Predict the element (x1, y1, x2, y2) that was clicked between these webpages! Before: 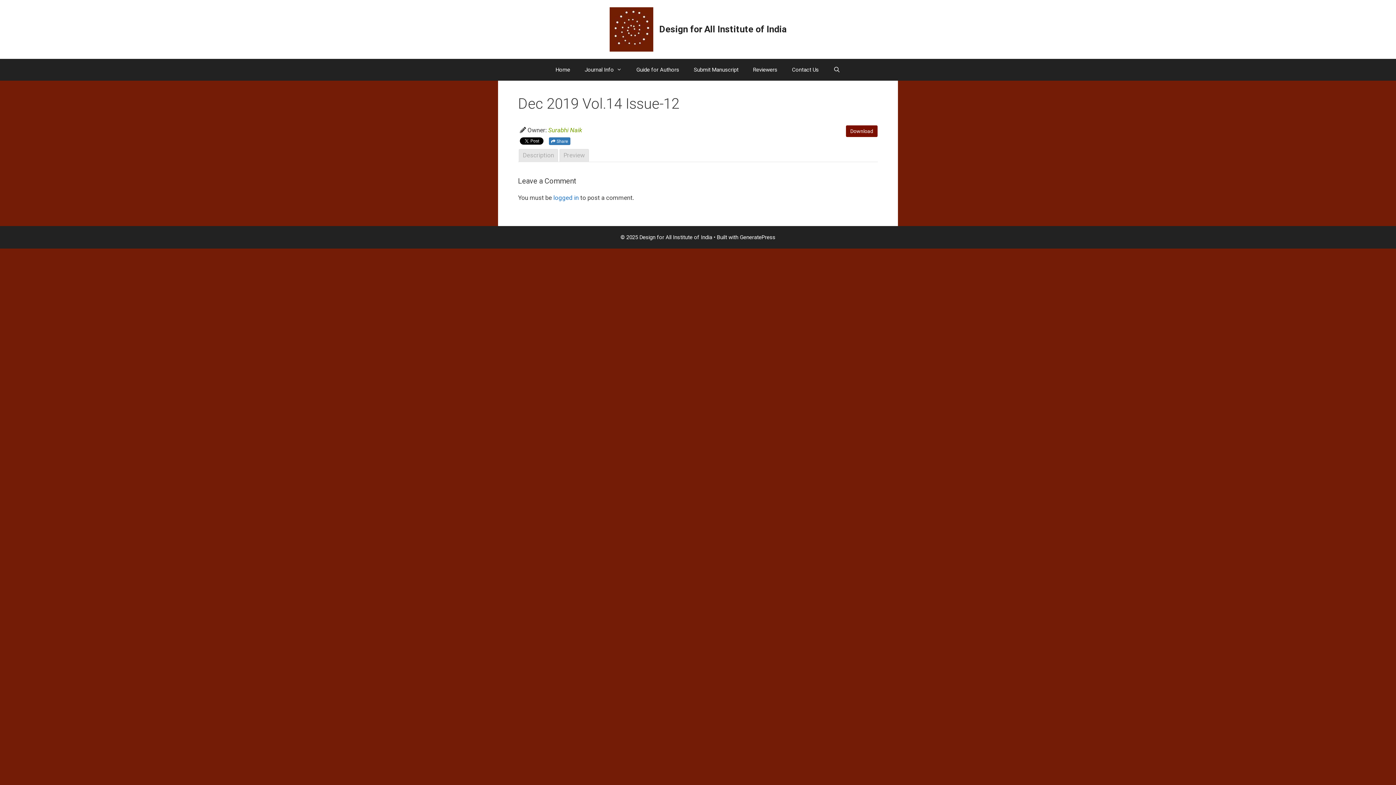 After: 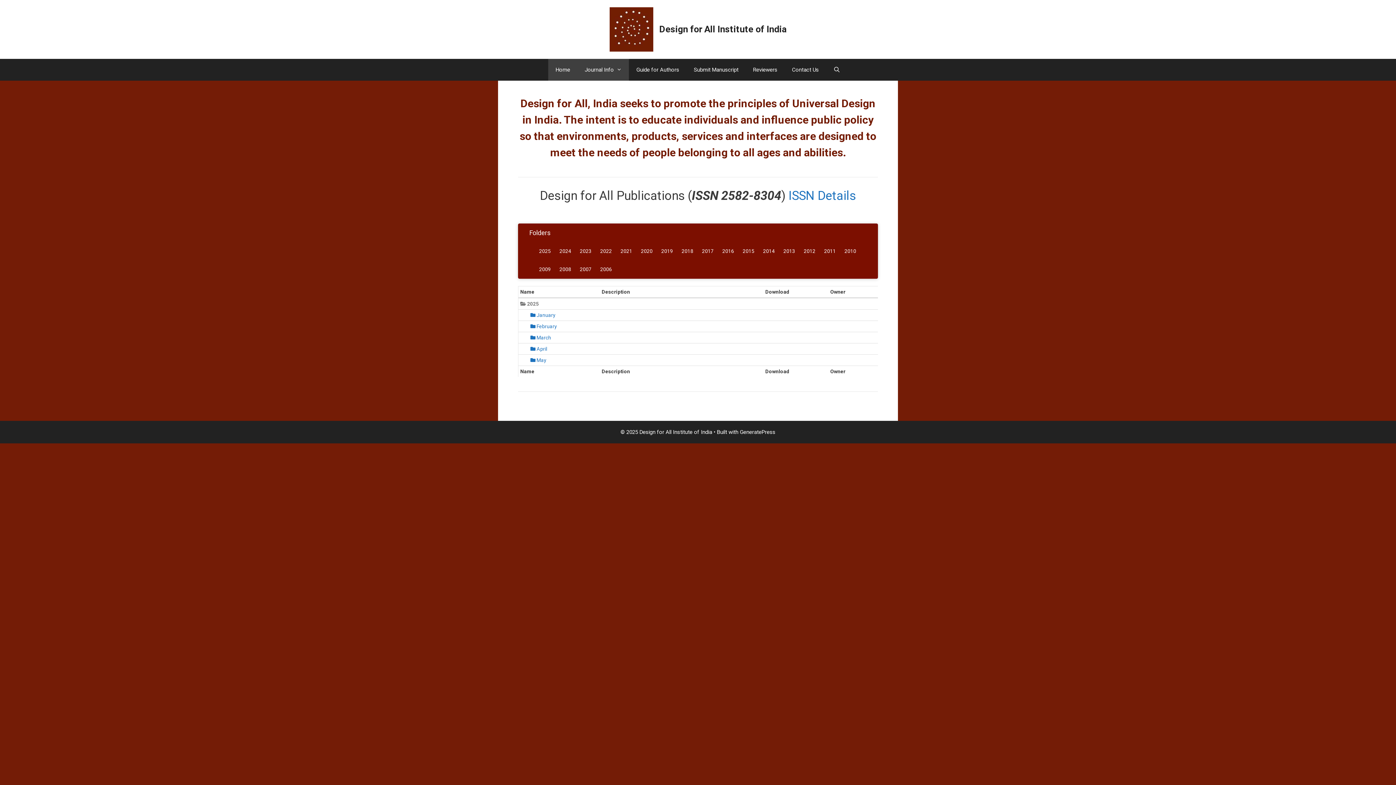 Action: bbox: (577, 58, 629, 80) label: Journal Info